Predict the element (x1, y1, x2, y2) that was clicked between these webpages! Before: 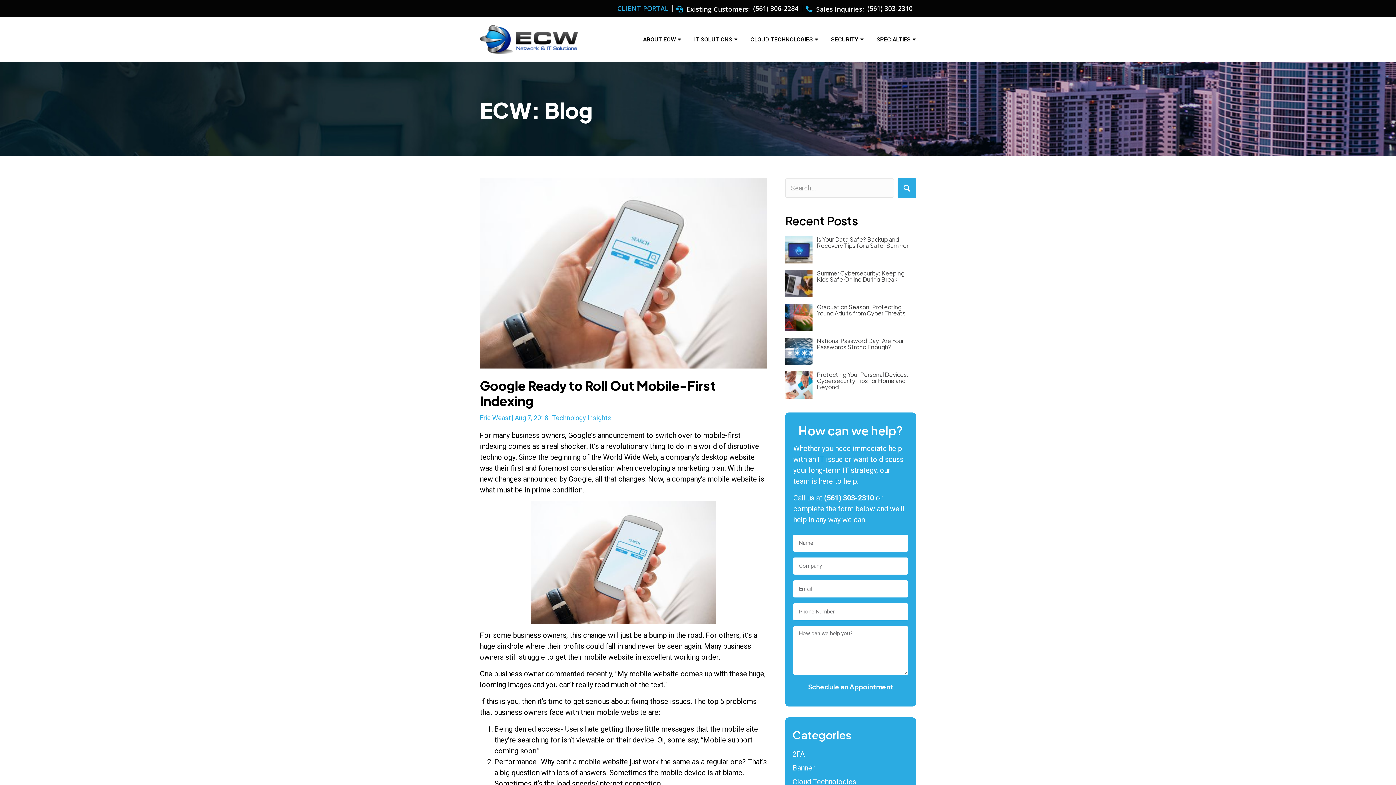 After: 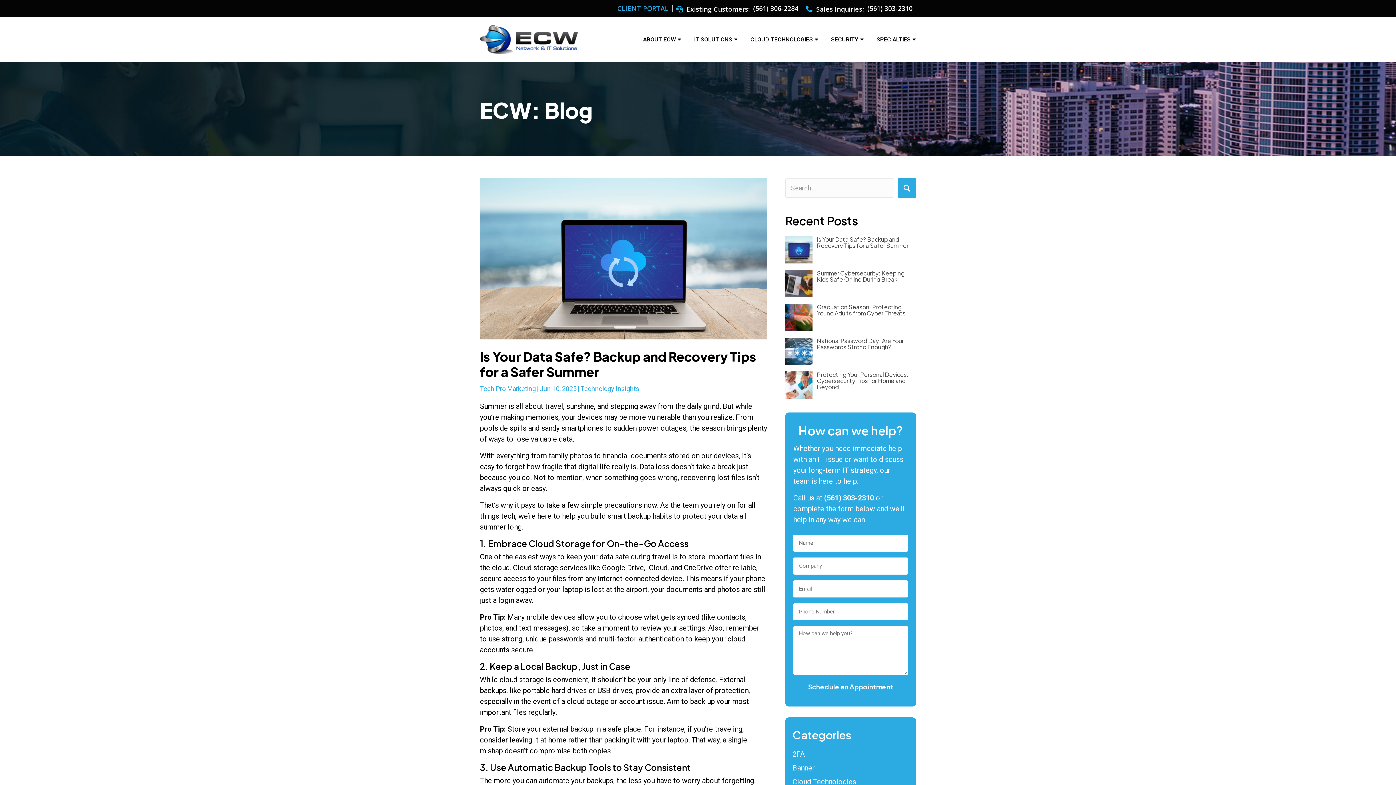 Action: bbox: (817, 235, 908, 249) label: Is Your Data Safe? Backup and Recovery Tips for a Safer Summer